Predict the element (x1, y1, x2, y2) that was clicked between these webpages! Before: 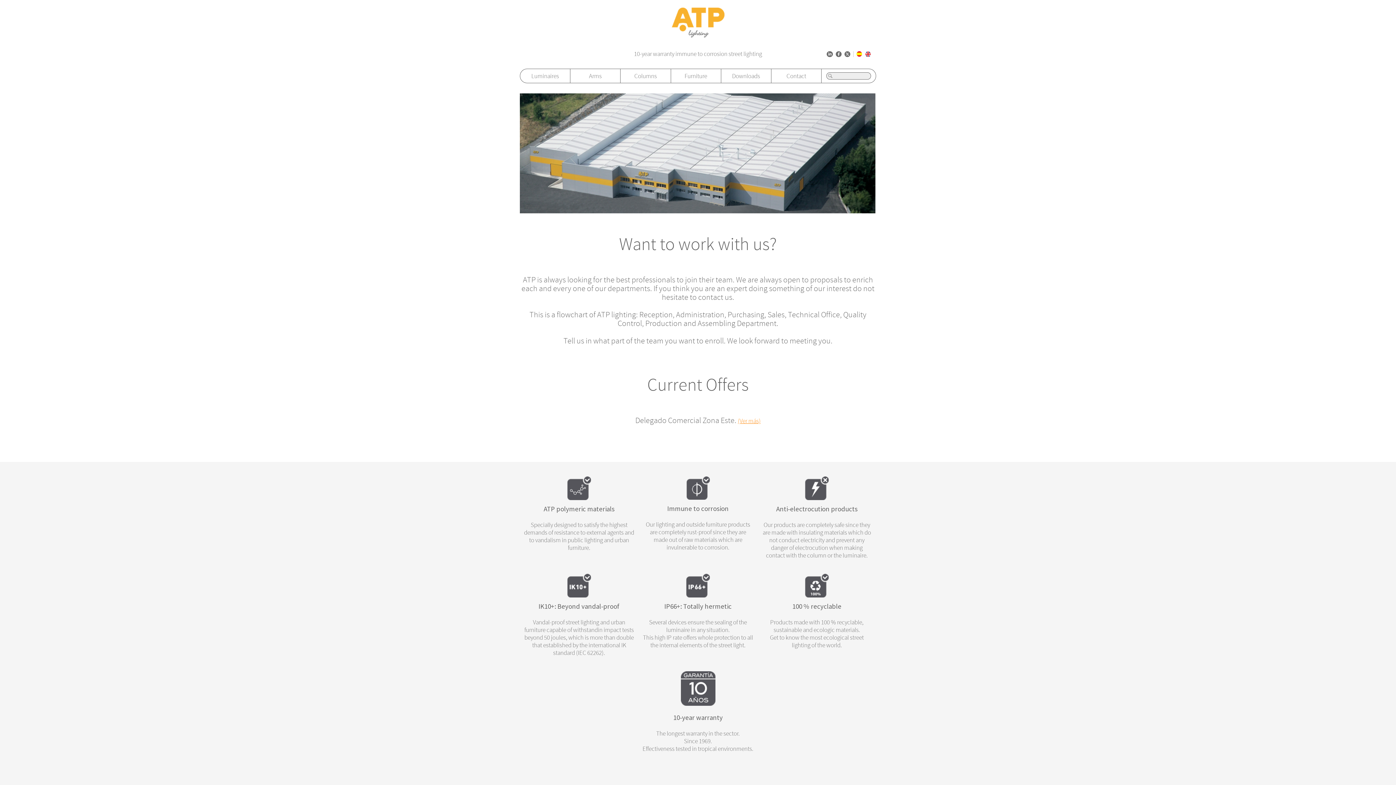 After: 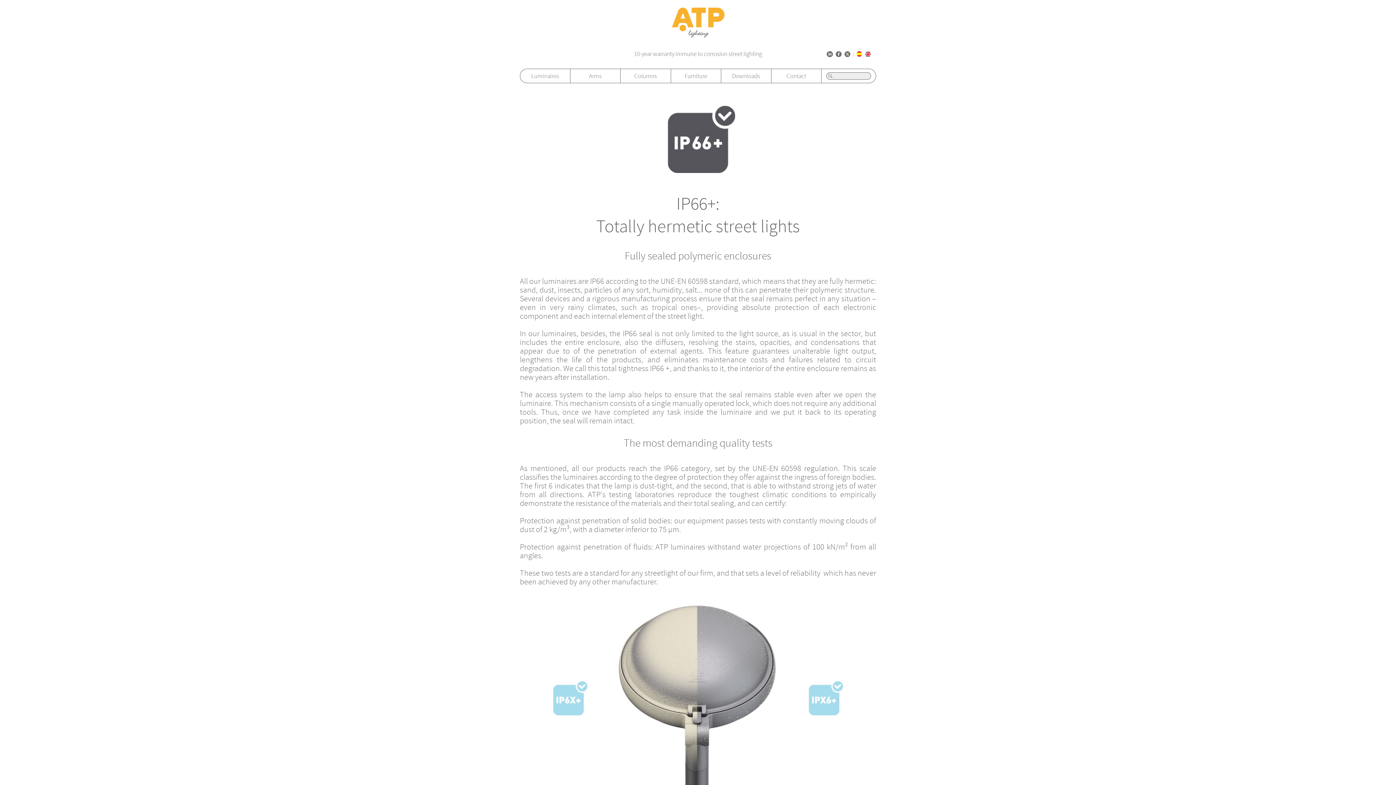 Action: bbox: (686, 591, 710, 599)